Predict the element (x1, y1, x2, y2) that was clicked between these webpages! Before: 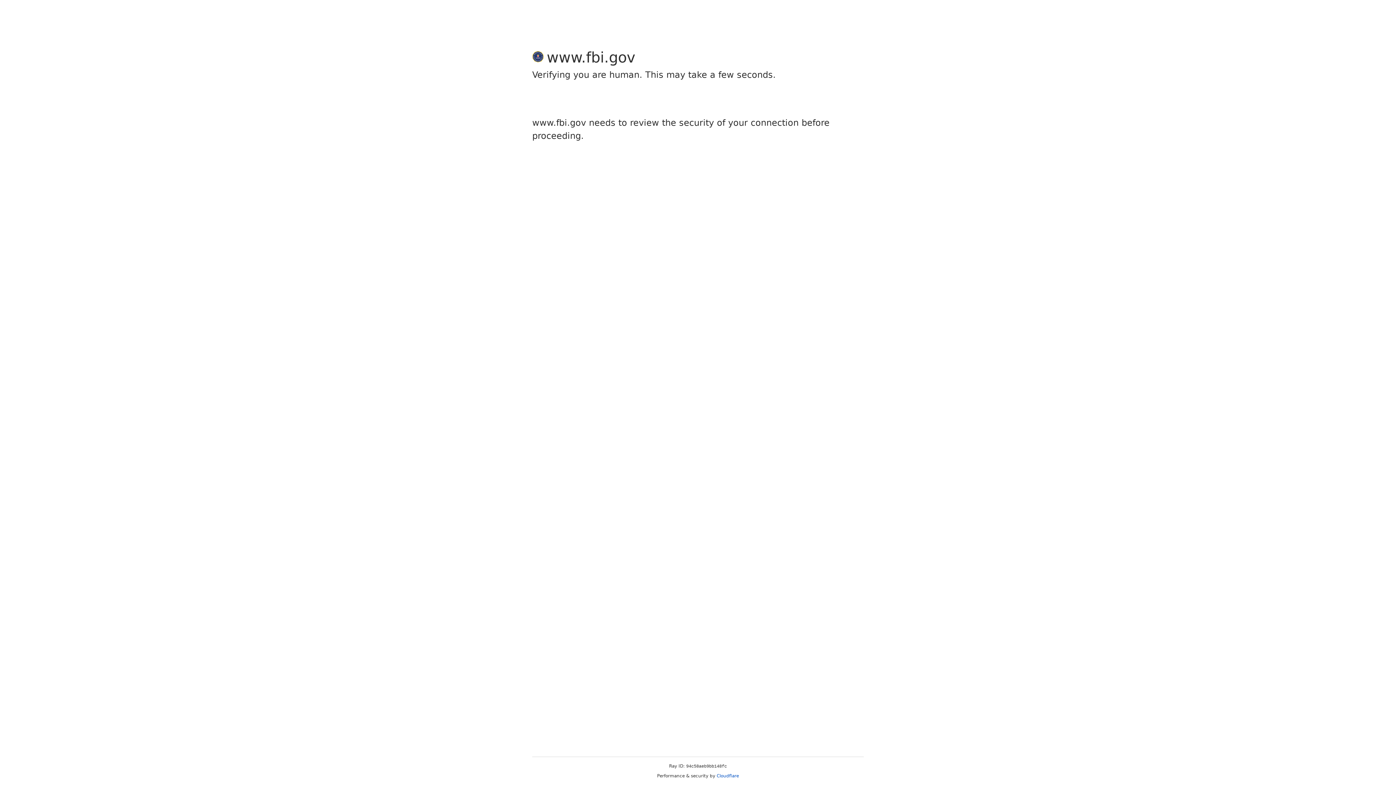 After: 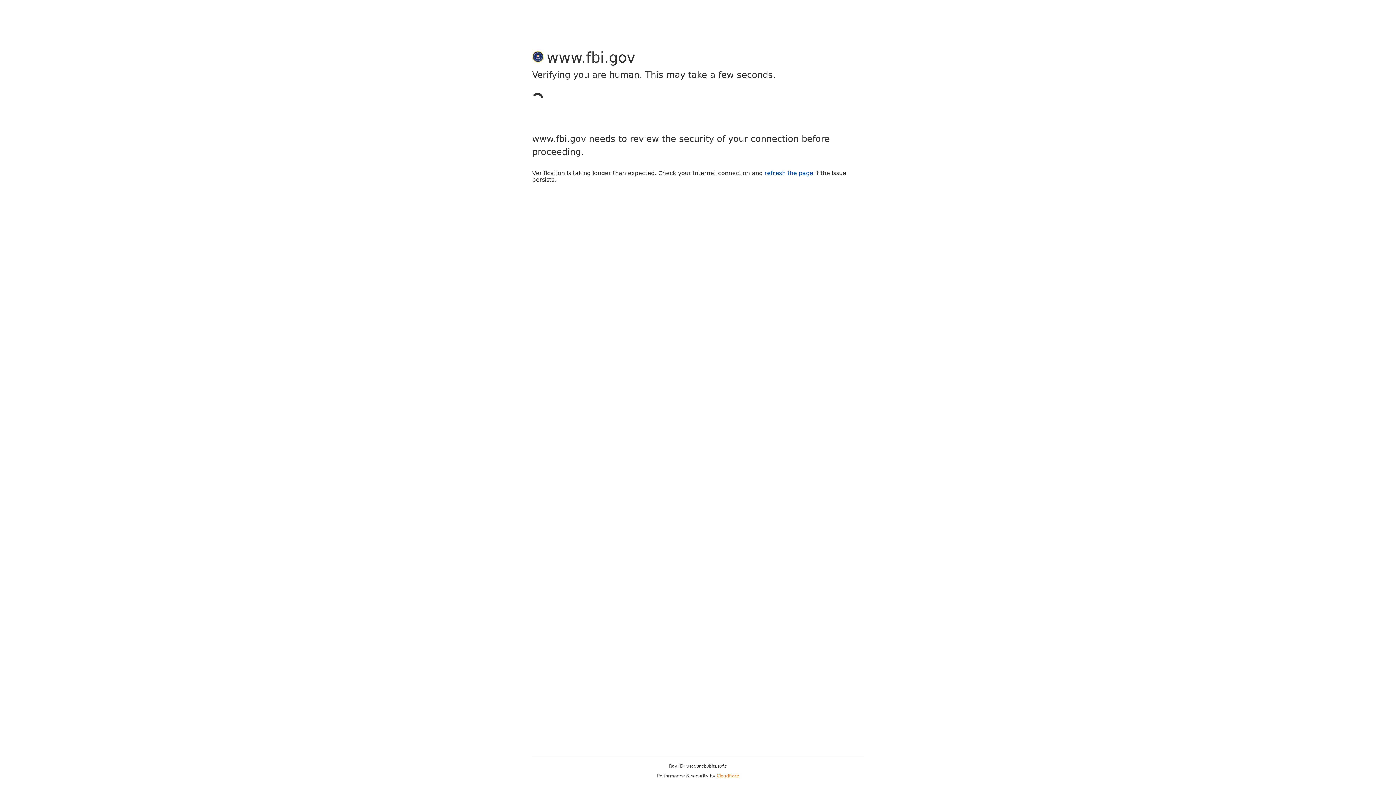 Action: label: Cloudflare bbox: (716, 773, 739, 778)